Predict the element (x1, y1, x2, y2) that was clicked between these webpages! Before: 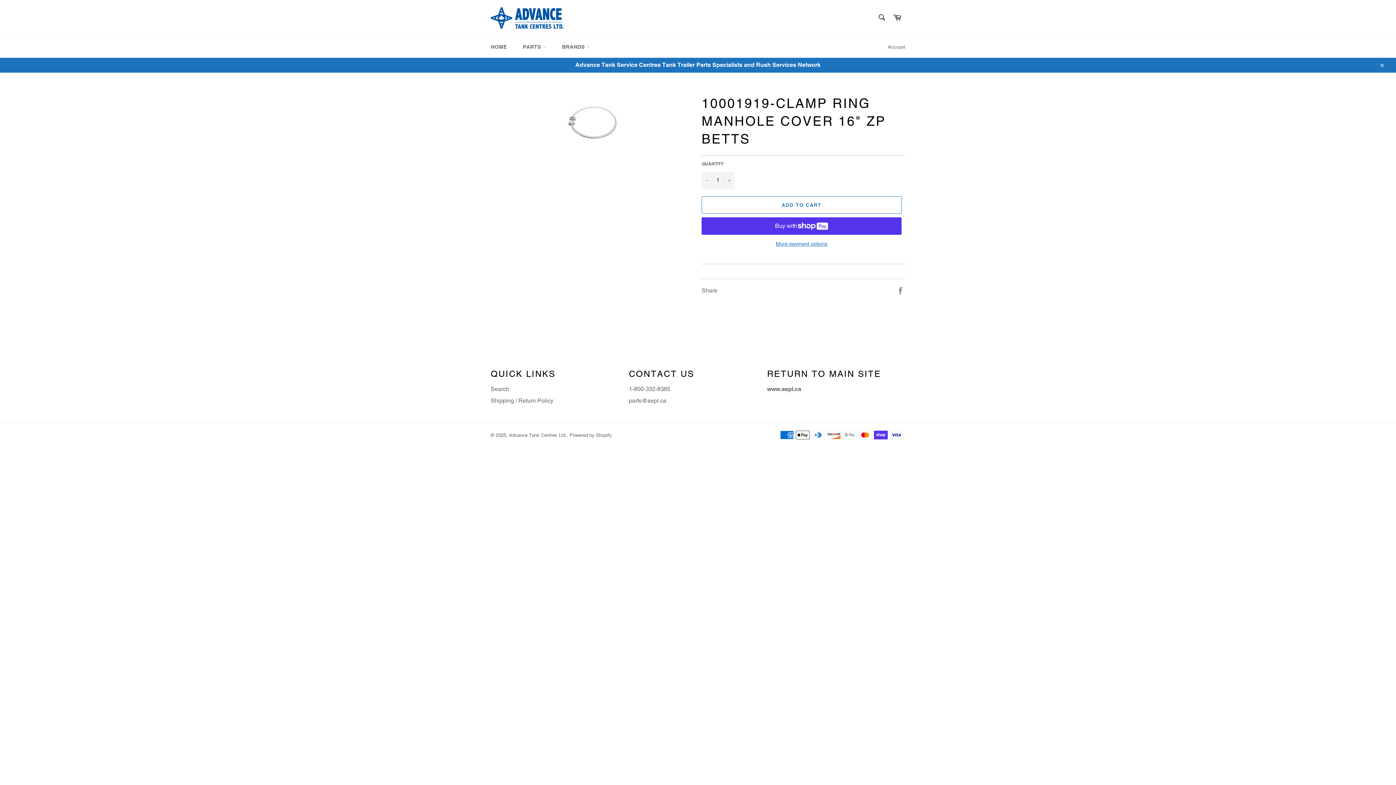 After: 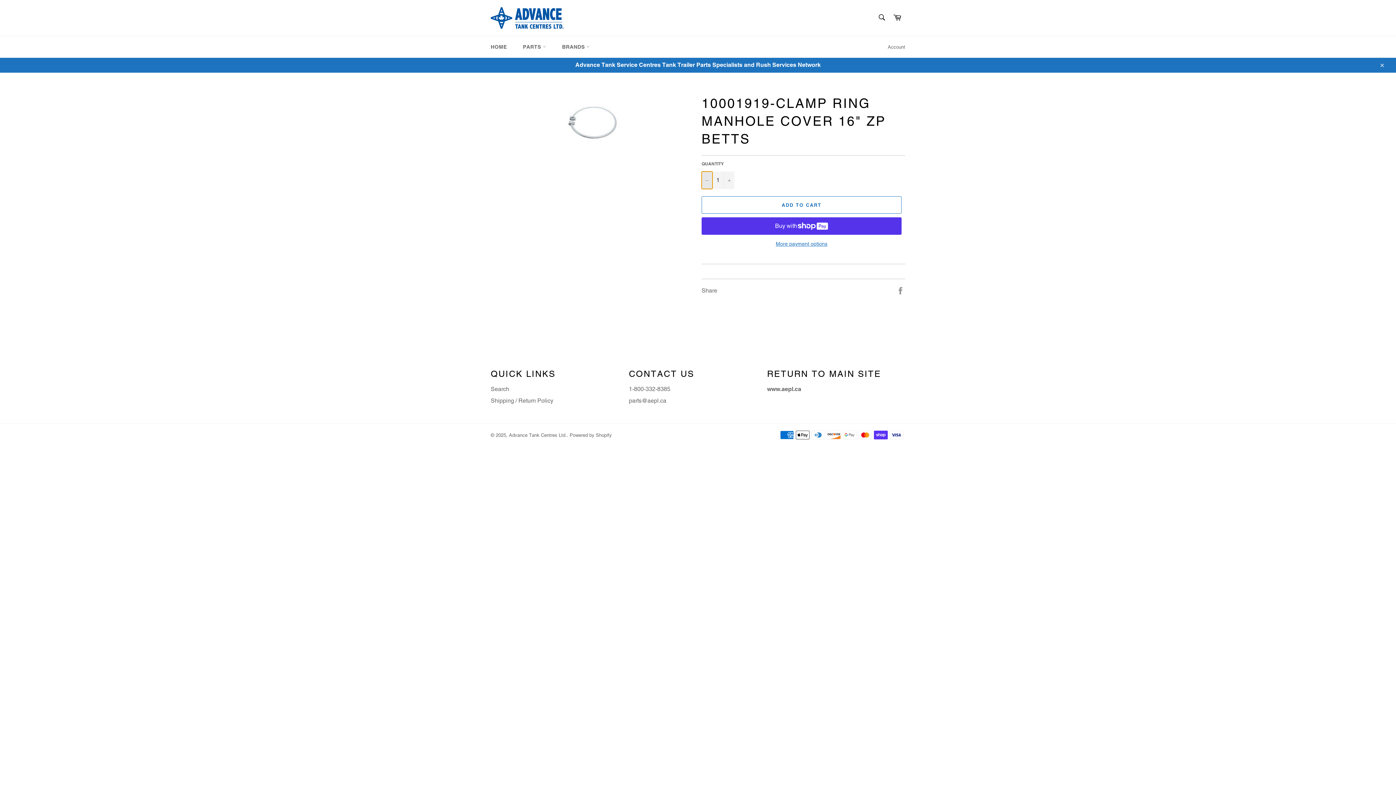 Action: label: Reduce item quantity by one bbox: (701, 171, 712, 189)